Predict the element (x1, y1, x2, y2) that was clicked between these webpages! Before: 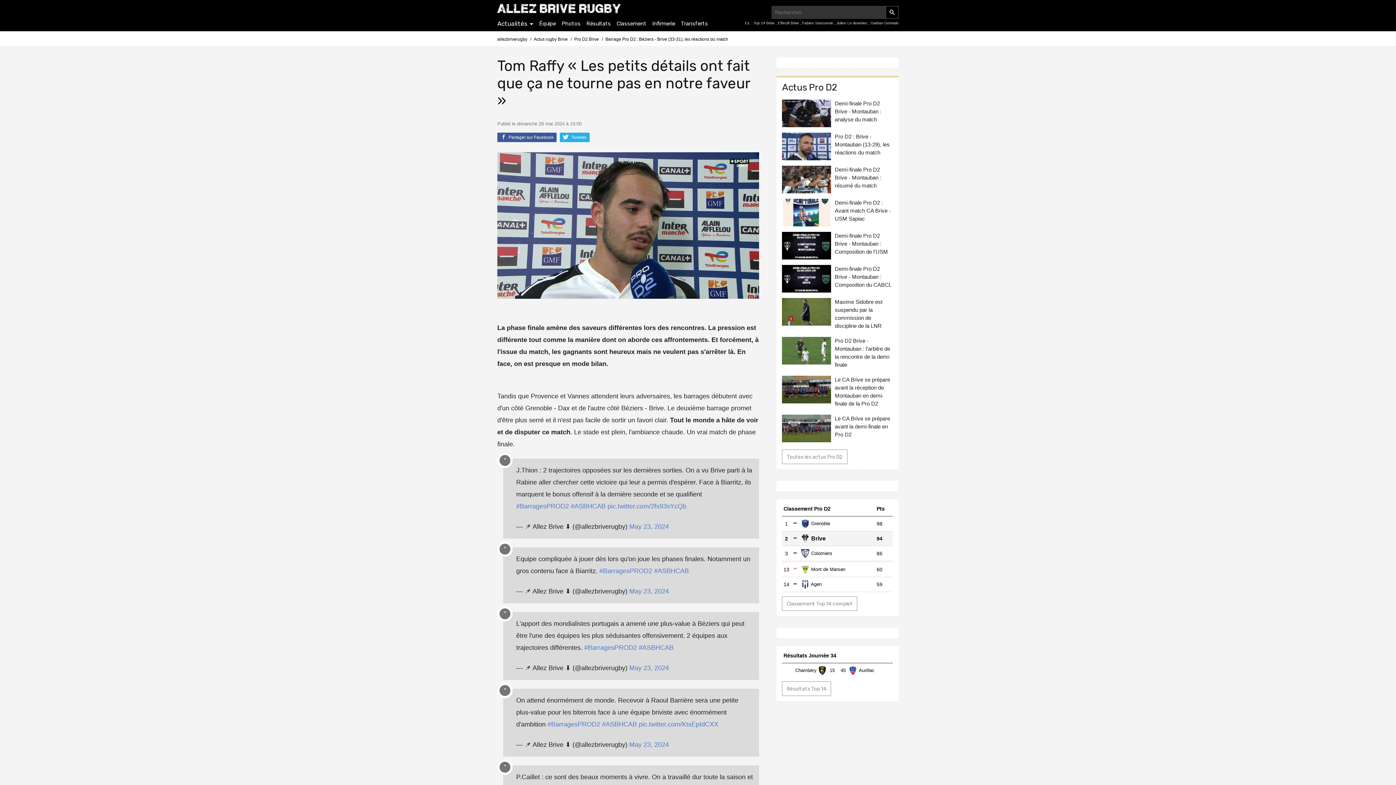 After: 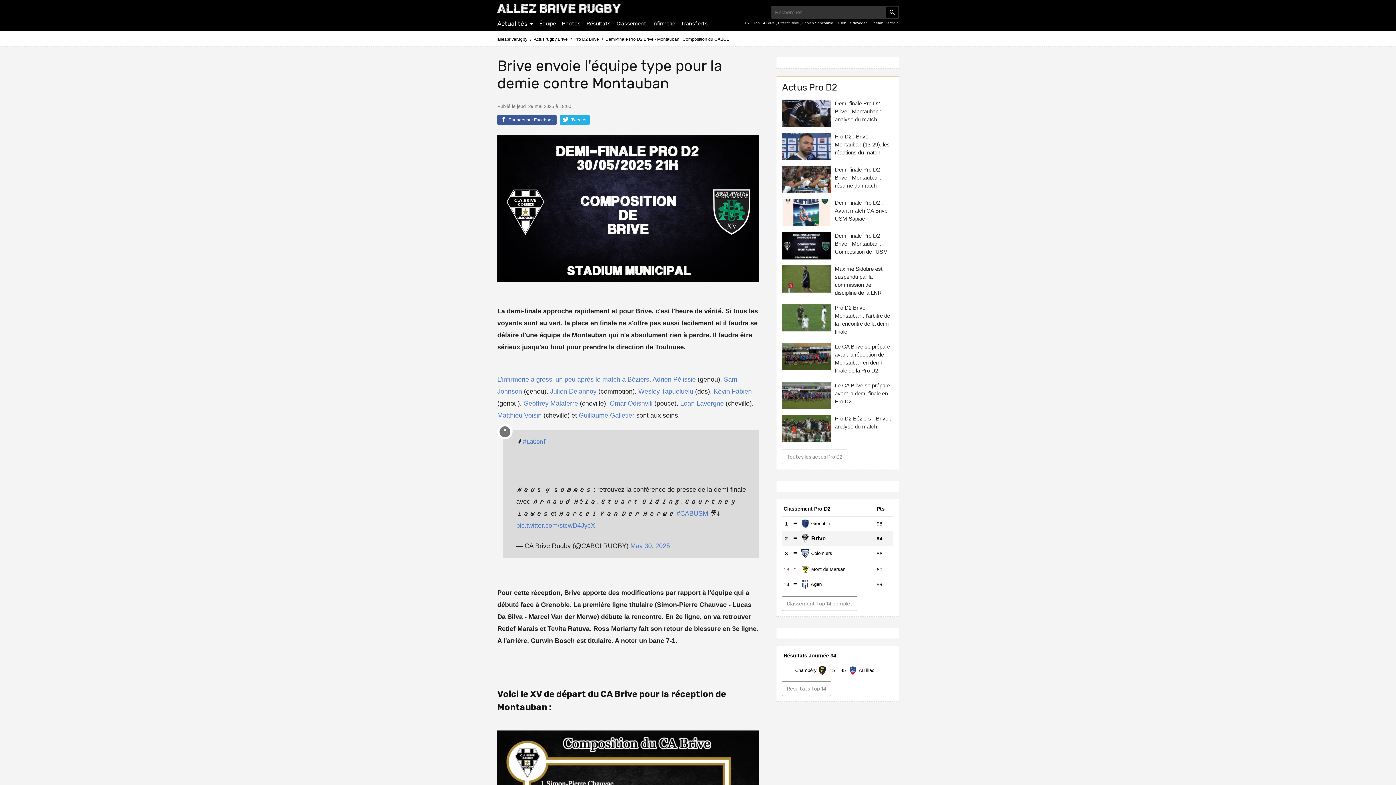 Action: bbox: (835, 264, 893, 288) label: Demi-finale Pro D2 Brive - Montauban : Composition du CABCL